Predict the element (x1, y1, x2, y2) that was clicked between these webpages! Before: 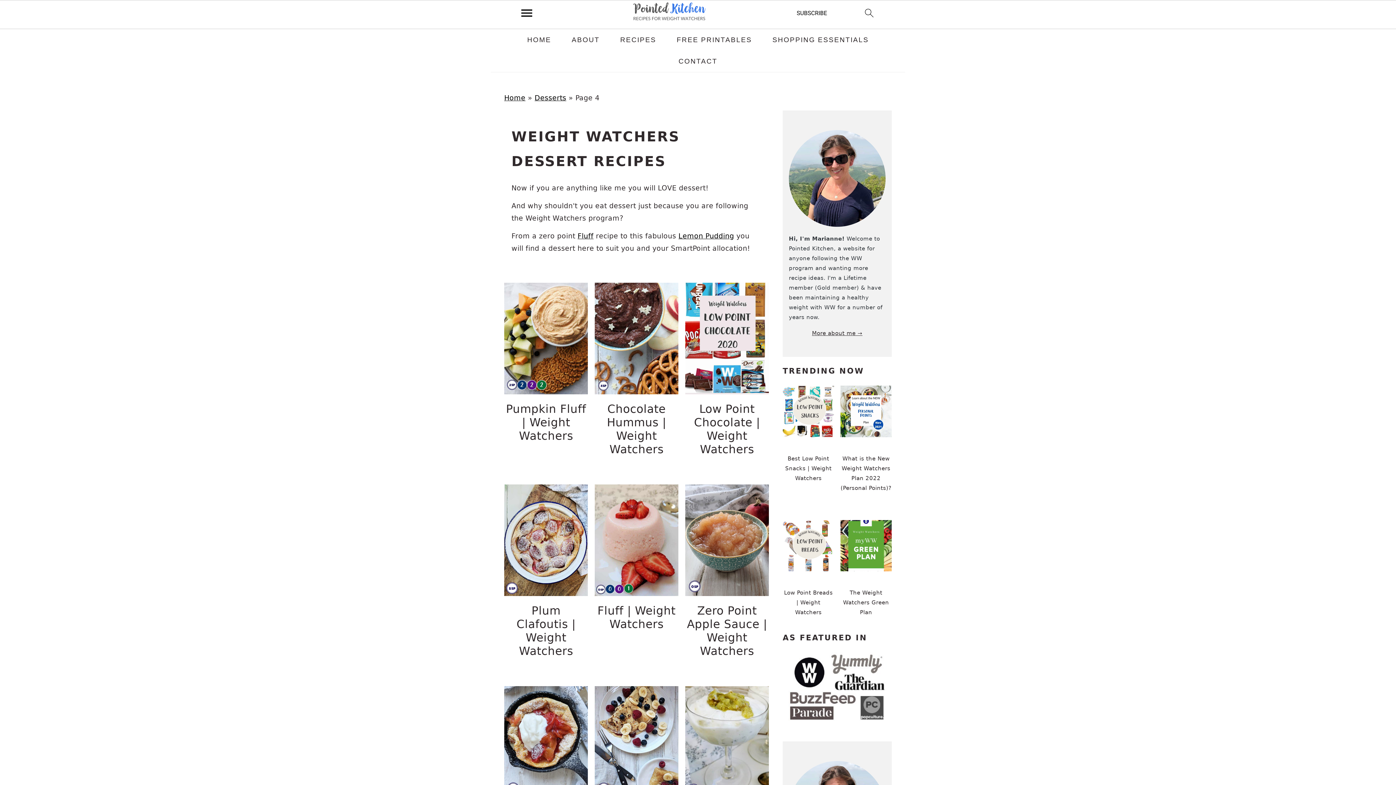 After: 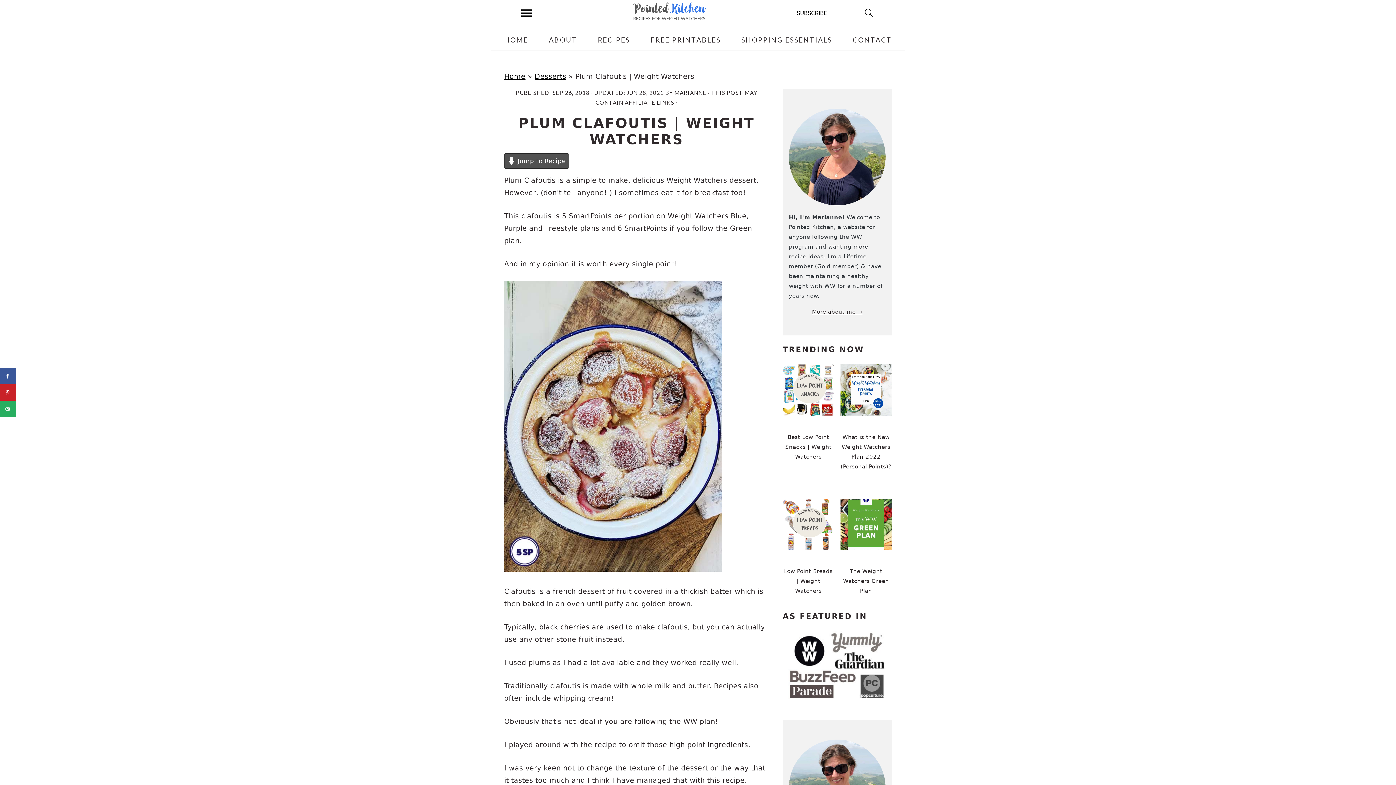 Action: label: Plum Clafoutis | Weight Watchers bbox: (516, 604, 575, 657)